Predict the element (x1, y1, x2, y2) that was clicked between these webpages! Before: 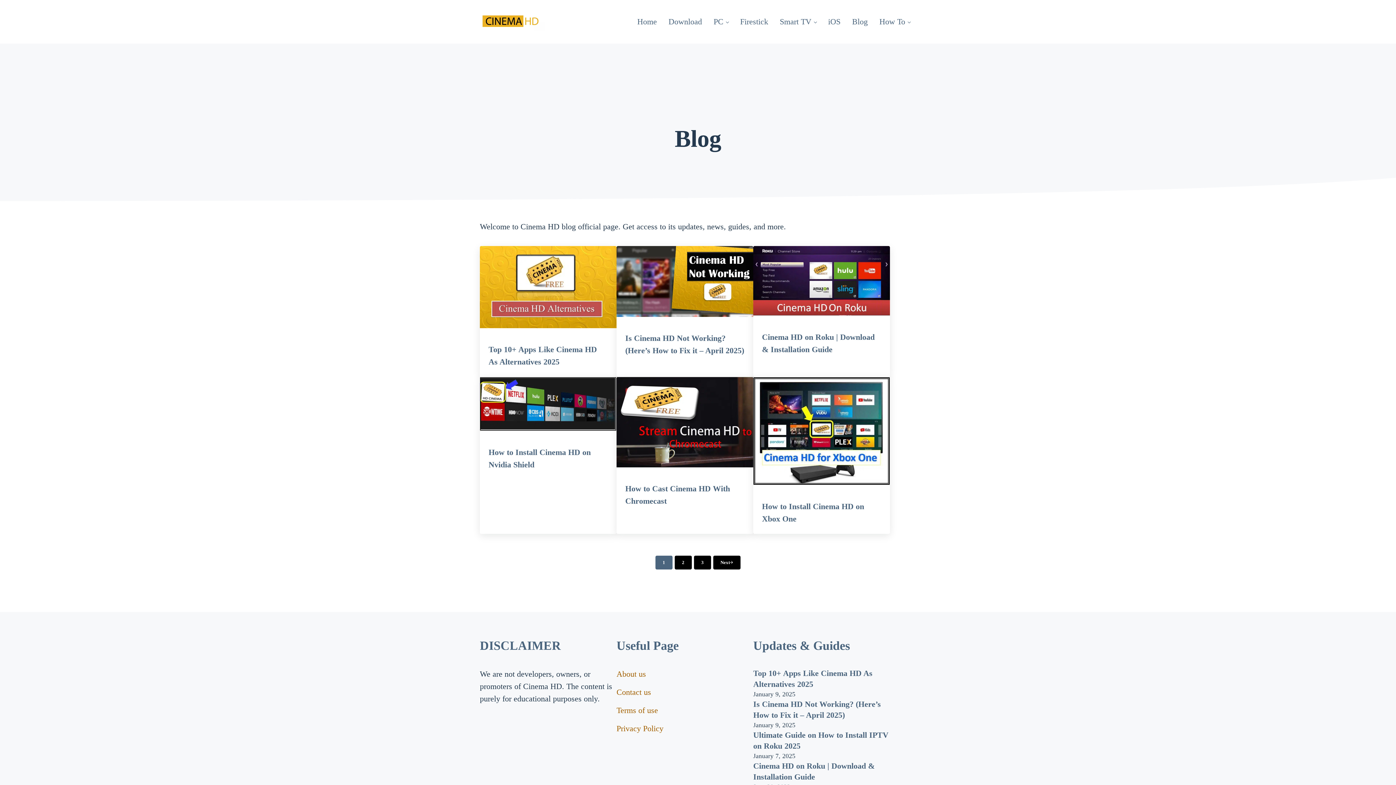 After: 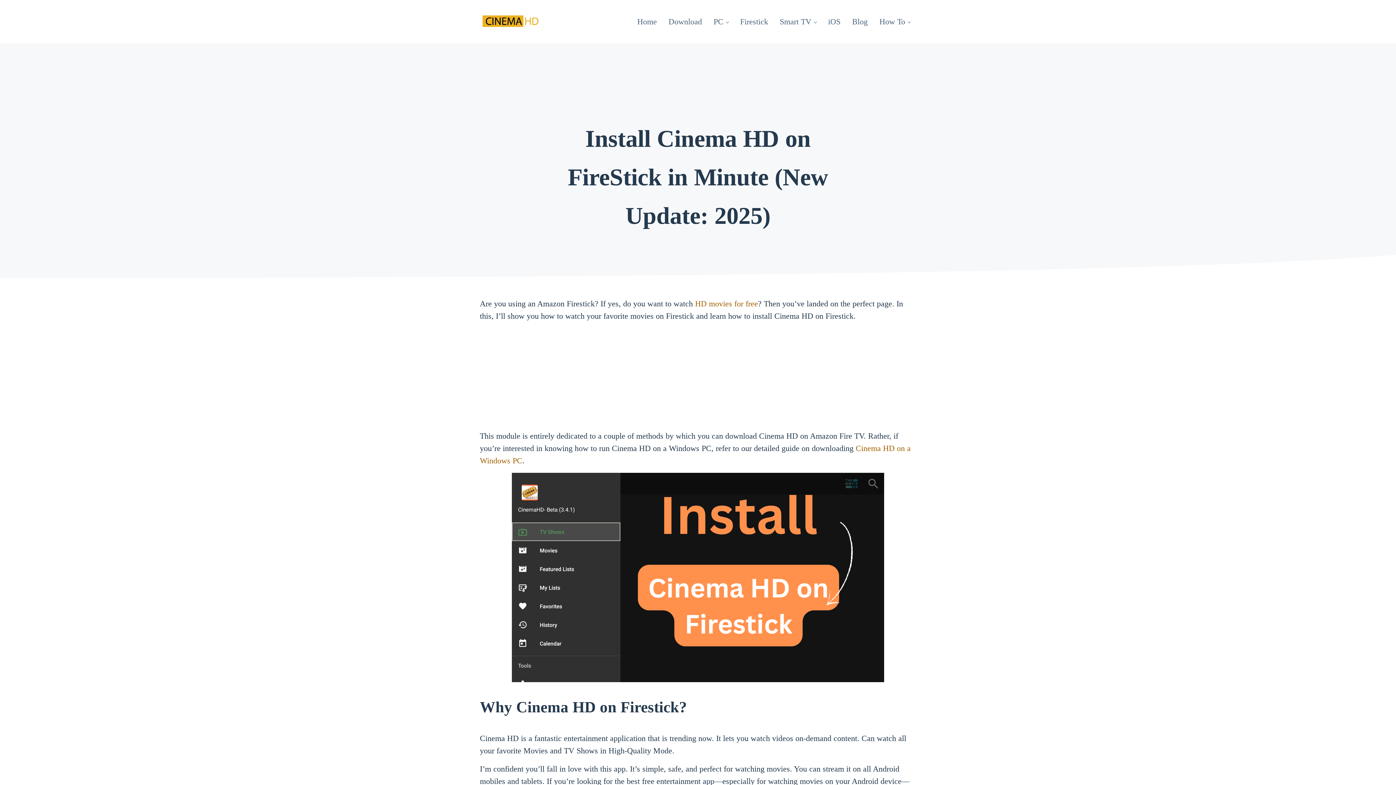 Action: bbox: (734, 11, 774, 32) label: Firestick